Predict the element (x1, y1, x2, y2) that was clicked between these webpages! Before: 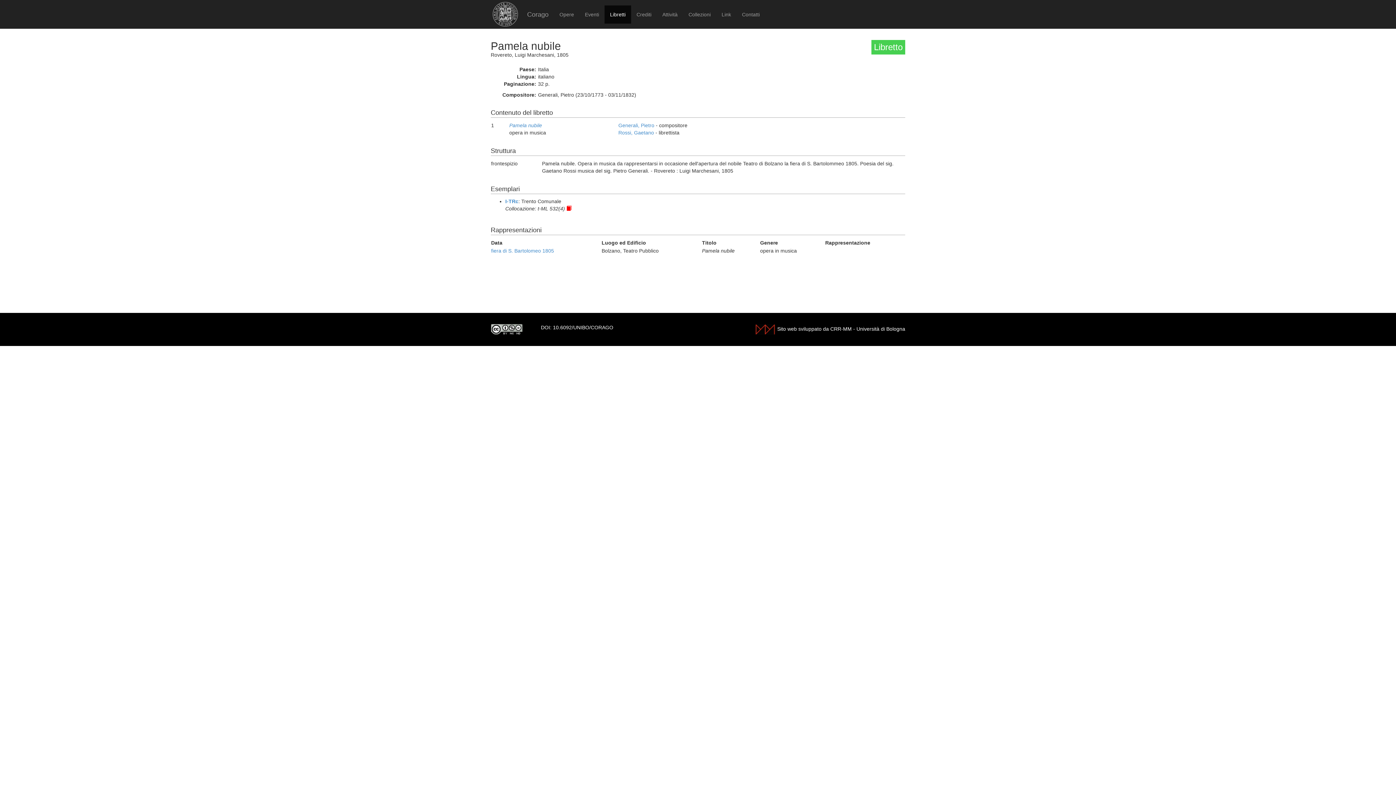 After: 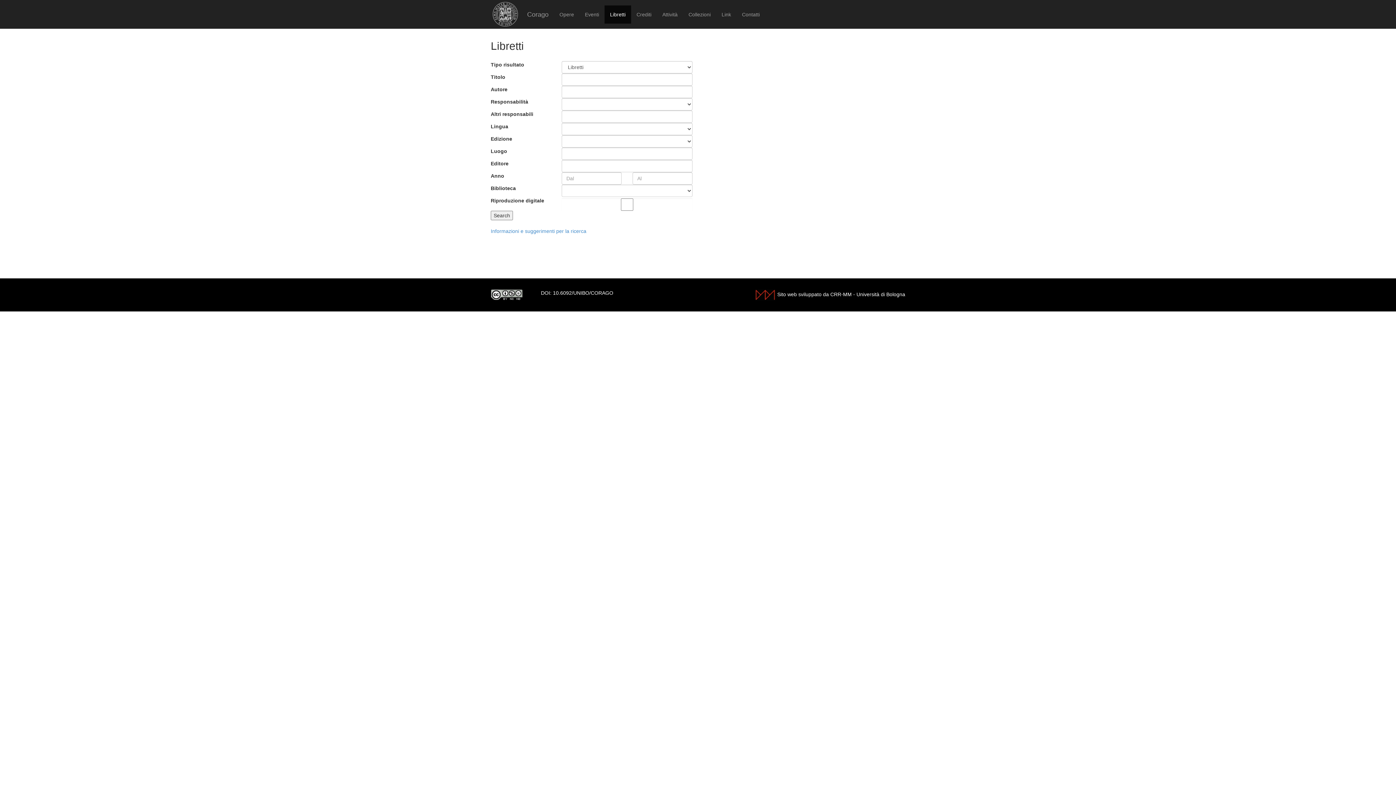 Action: bbox: (604, 5, 631, 23) label: Libretti